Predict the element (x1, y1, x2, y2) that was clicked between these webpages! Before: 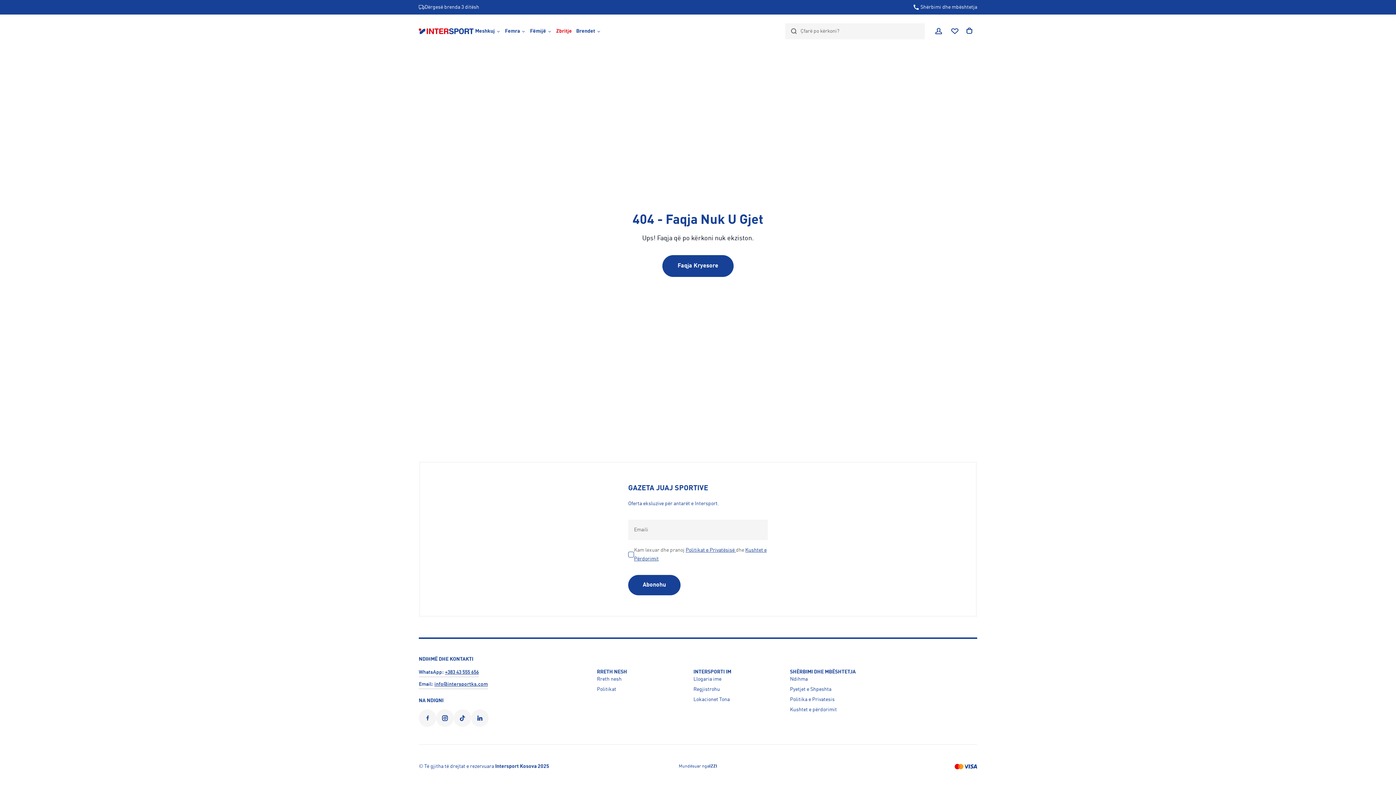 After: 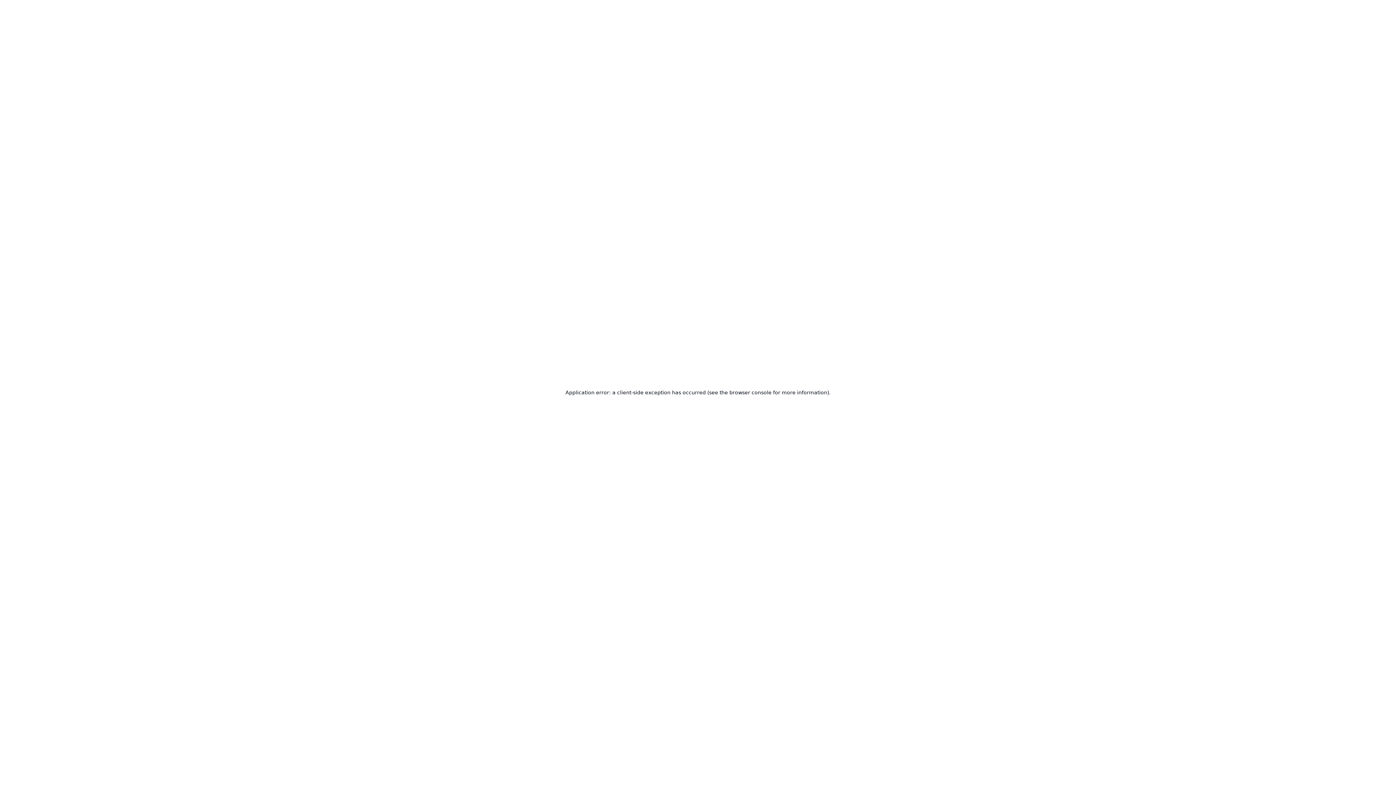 Action: bbox: (693, 675, 784, 684) label: Llogaria ime